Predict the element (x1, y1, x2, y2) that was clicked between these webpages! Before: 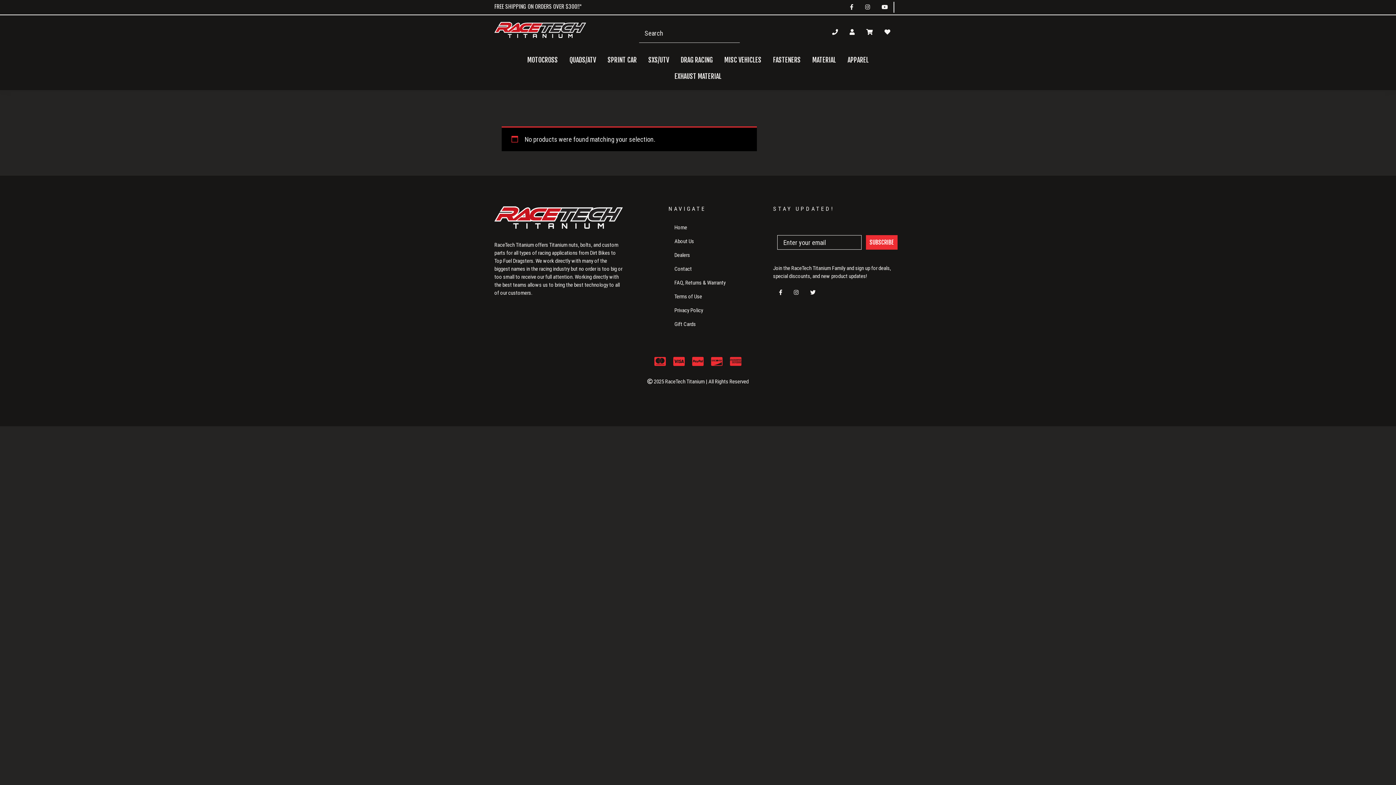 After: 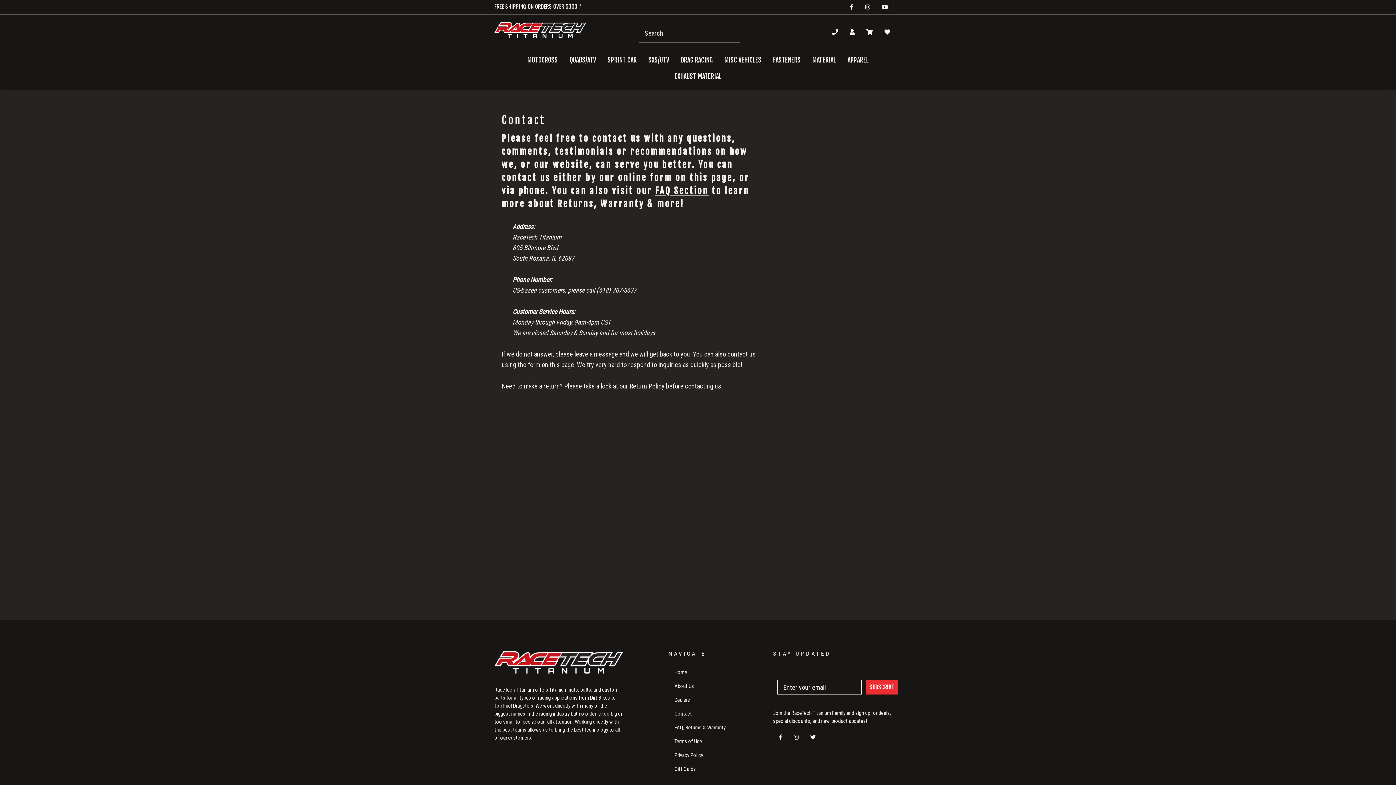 Action: bbox: (668, 262, 762, 276) label: Contact